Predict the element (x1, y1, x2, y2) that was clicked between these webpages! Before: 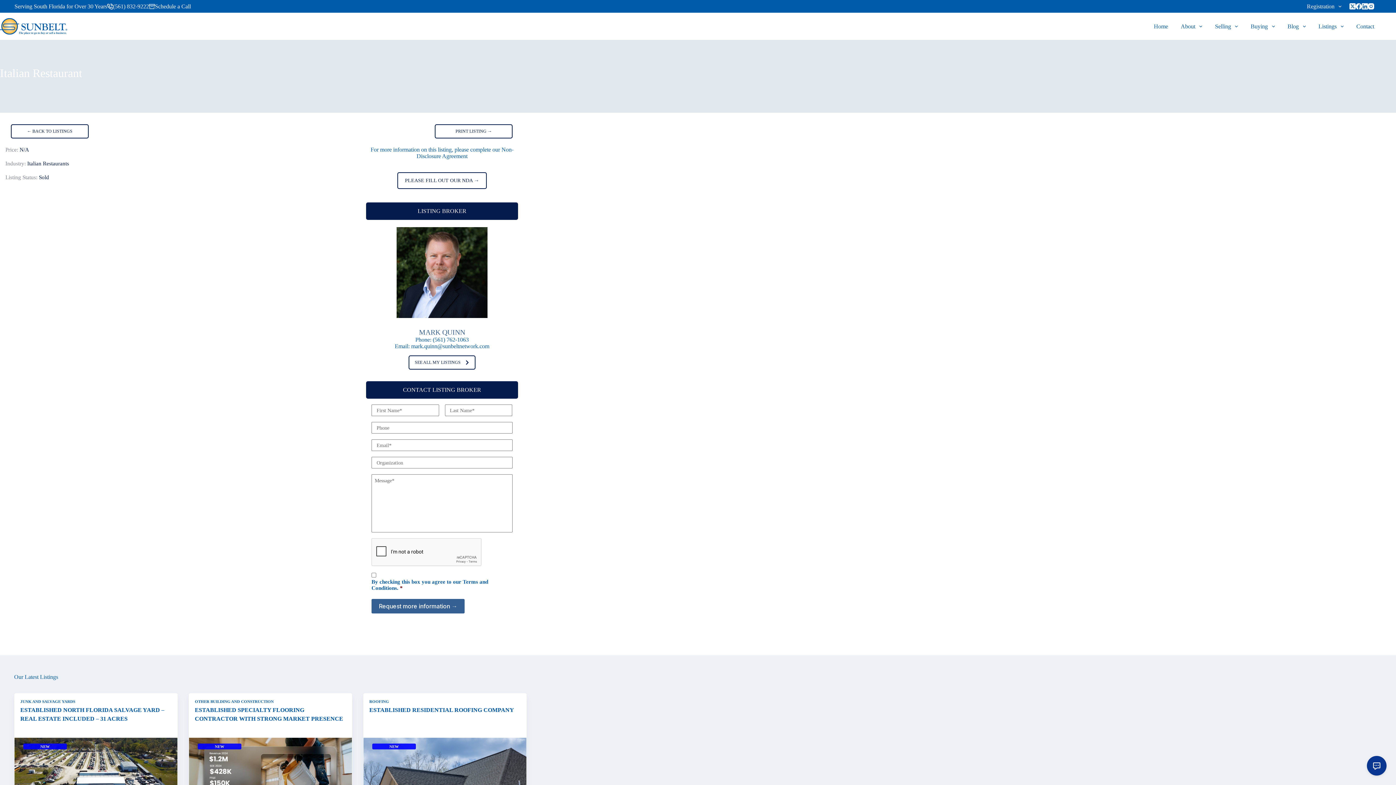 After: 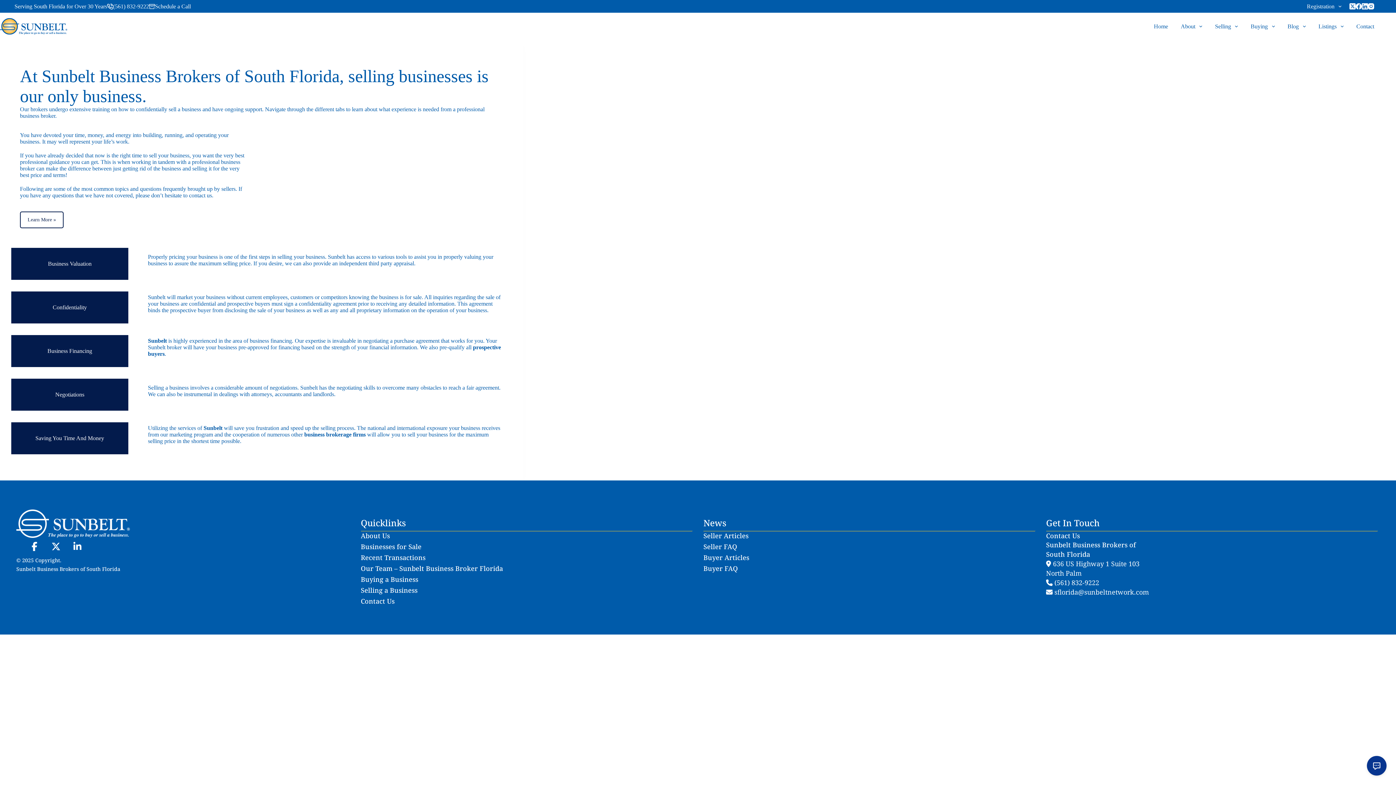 Action: bbox: (1208, 12, 1244, 40) label: Selling